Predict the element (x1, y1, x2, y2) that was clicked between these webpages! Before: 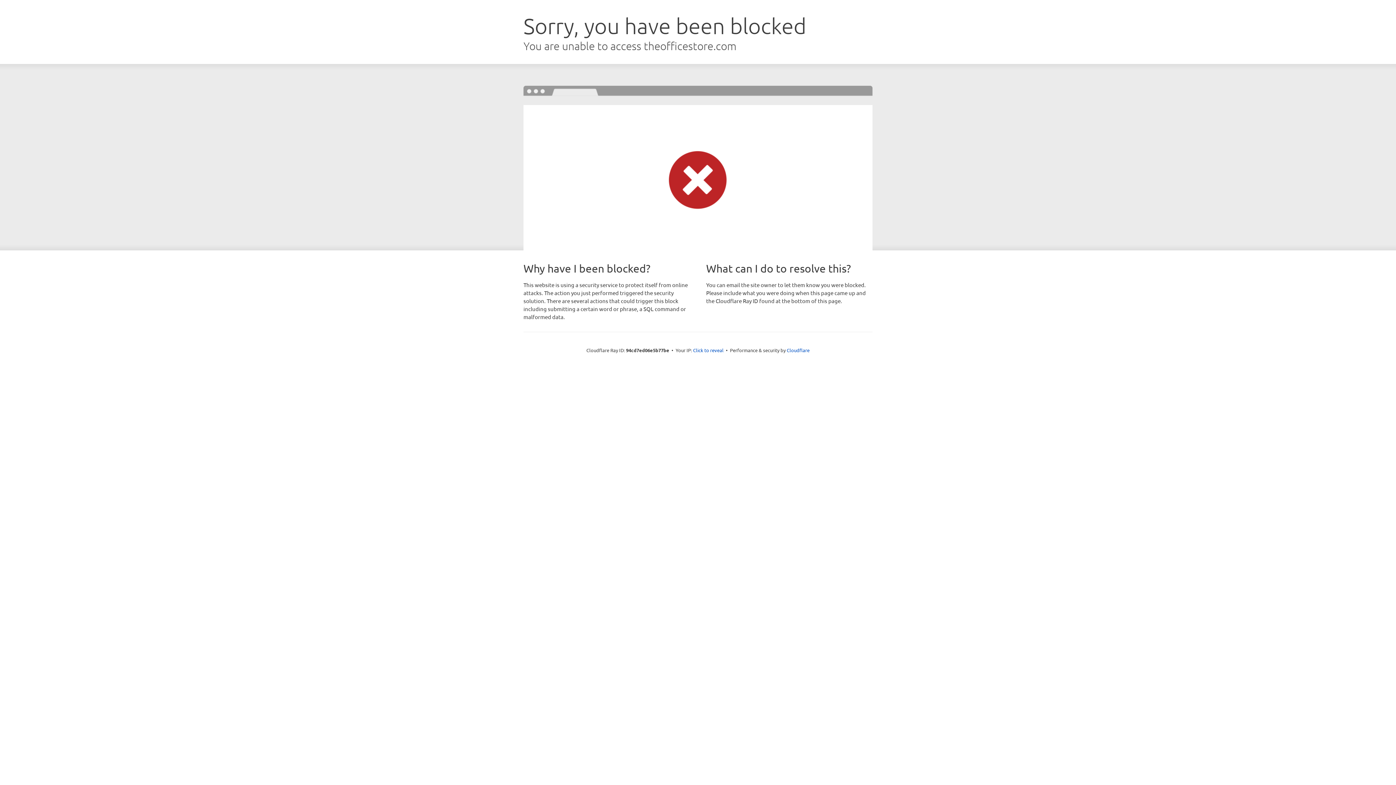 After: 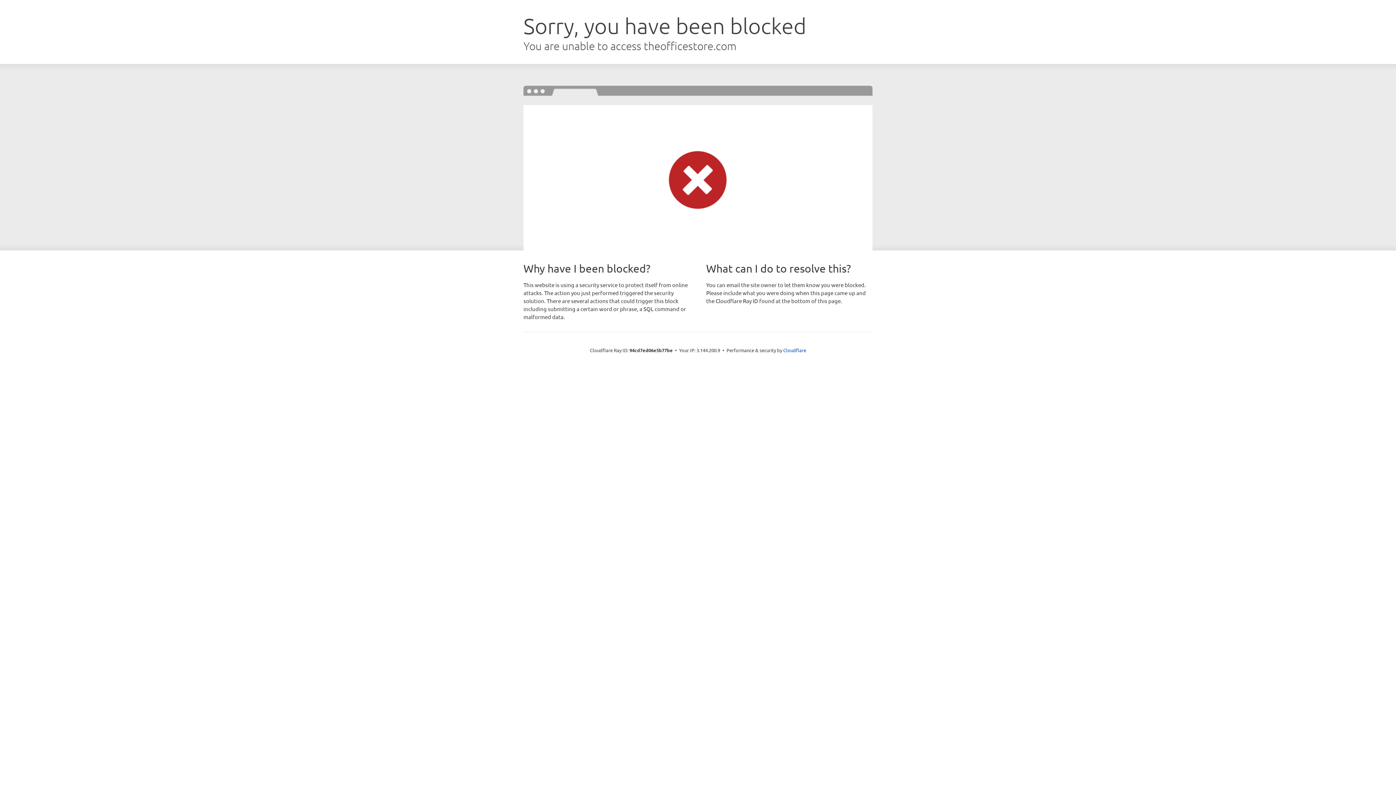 Action: bbox: (693, 346, 723, 353) label: Click to reveal